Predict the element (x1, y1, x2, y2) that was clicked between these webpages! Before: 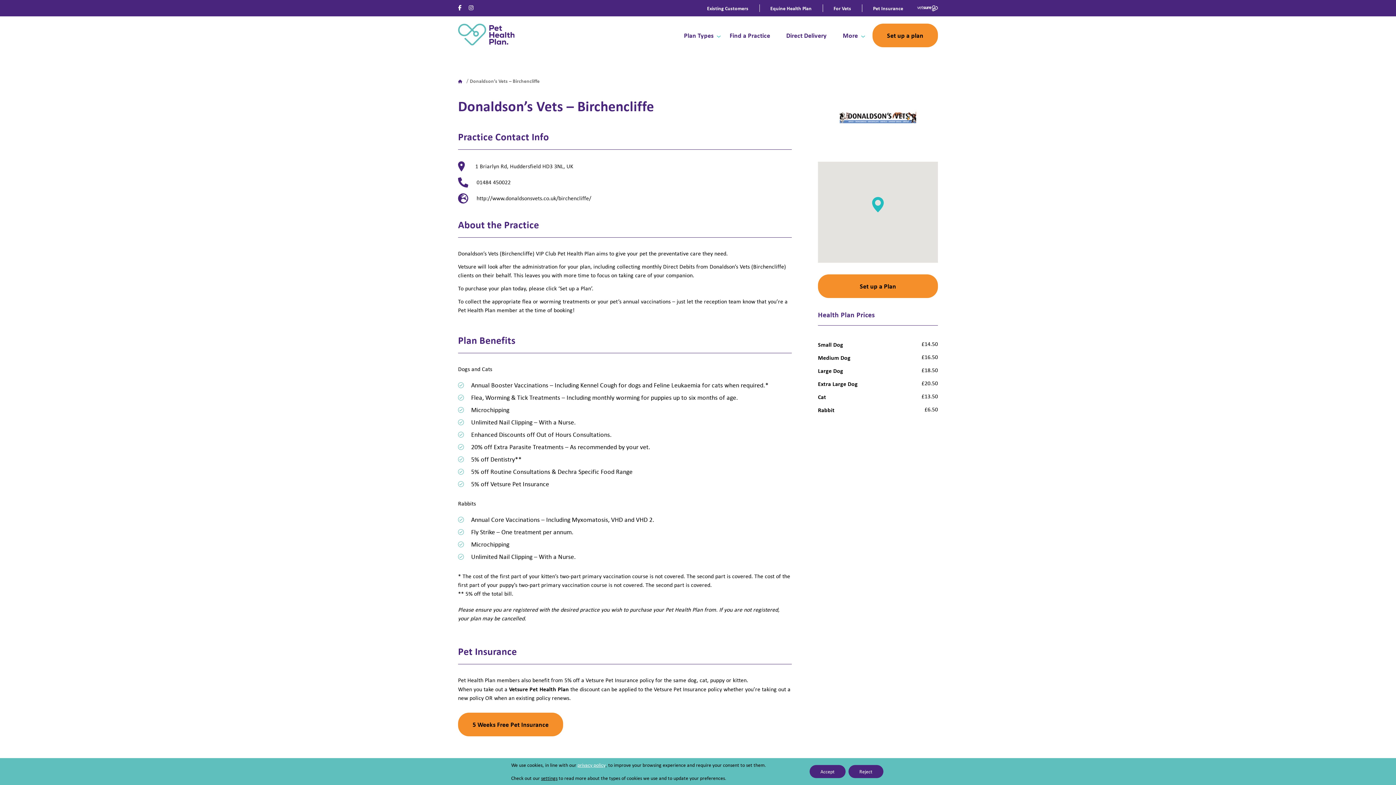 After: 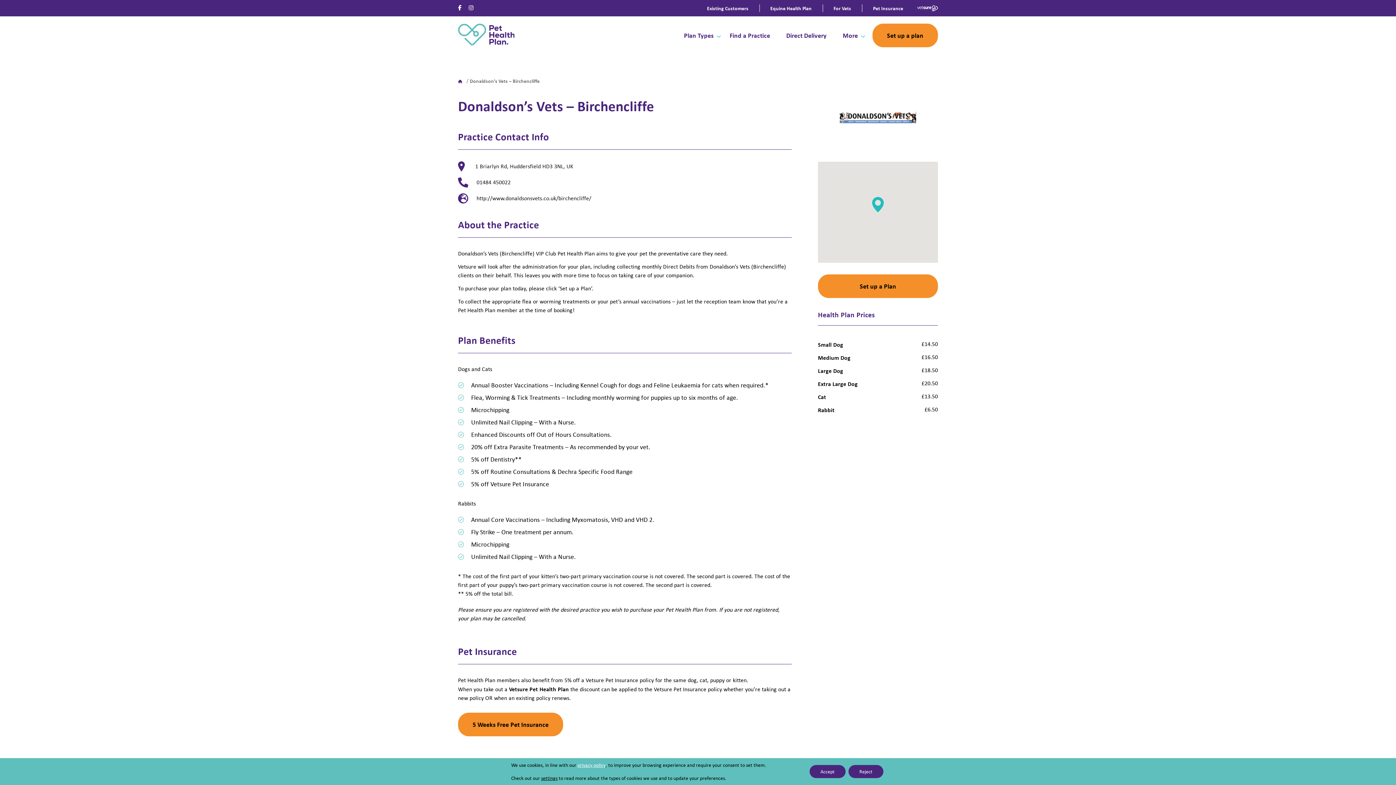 Action: bbox: (917, 5, 938, 11)